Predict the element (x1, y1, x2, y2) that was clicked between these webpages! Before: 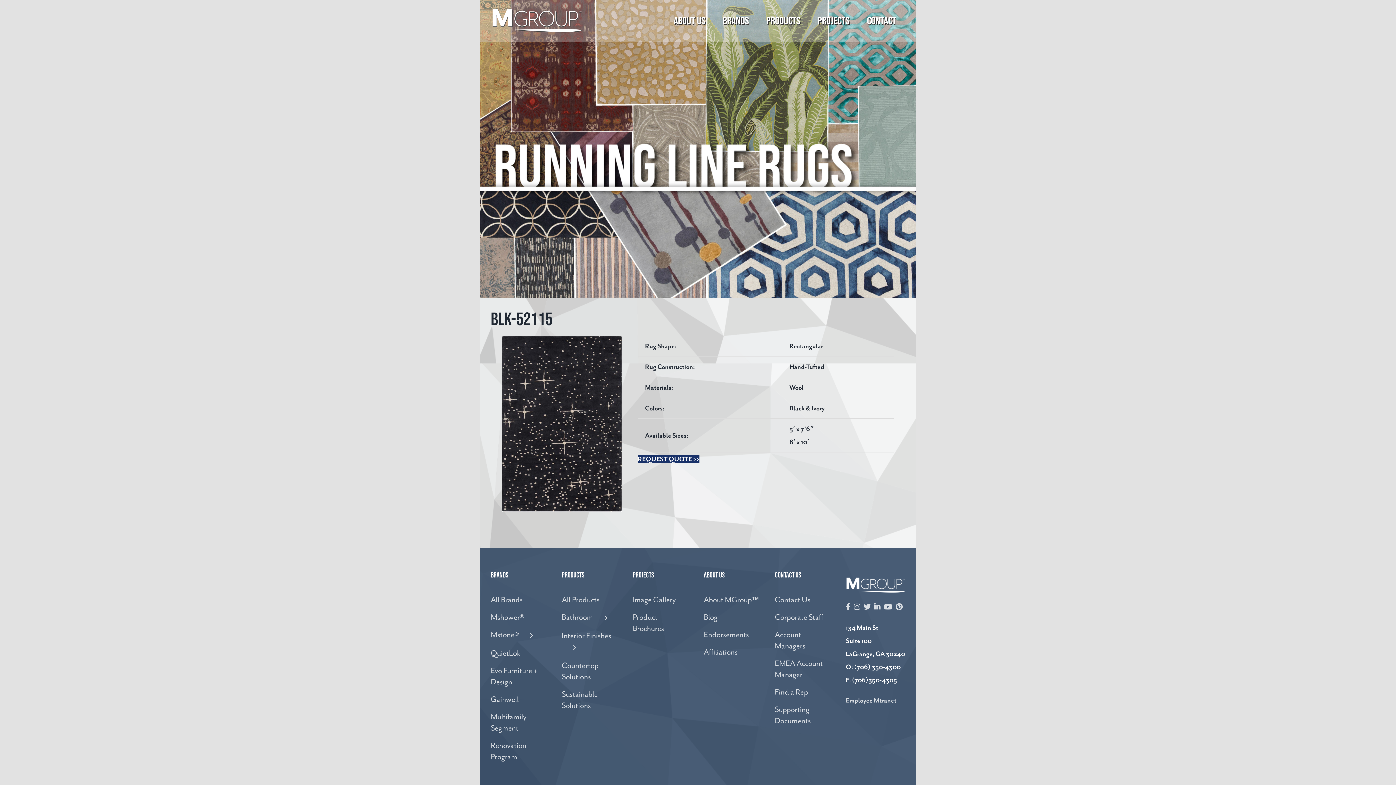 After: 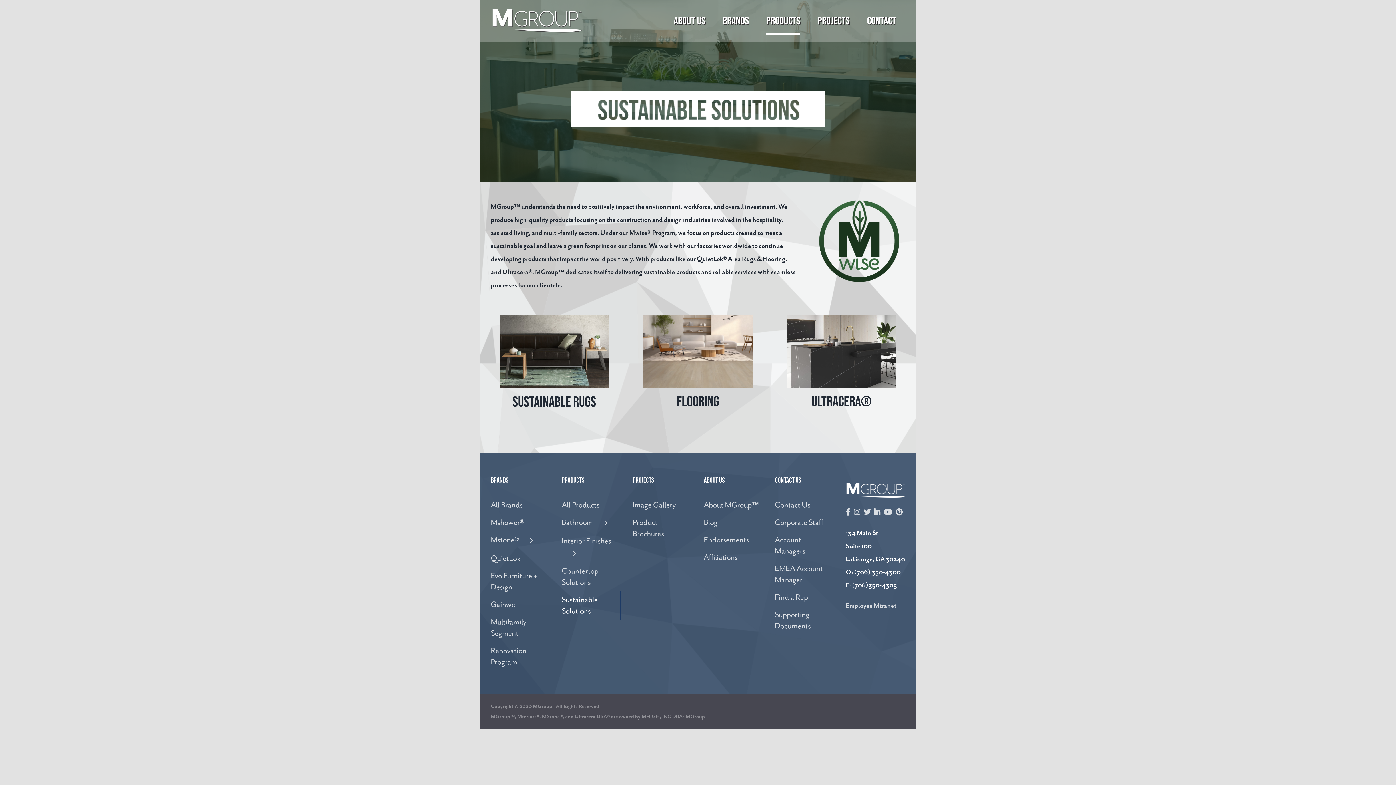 Action: bbox: (561, 686, 620, 715) label: Sustainable Solutions